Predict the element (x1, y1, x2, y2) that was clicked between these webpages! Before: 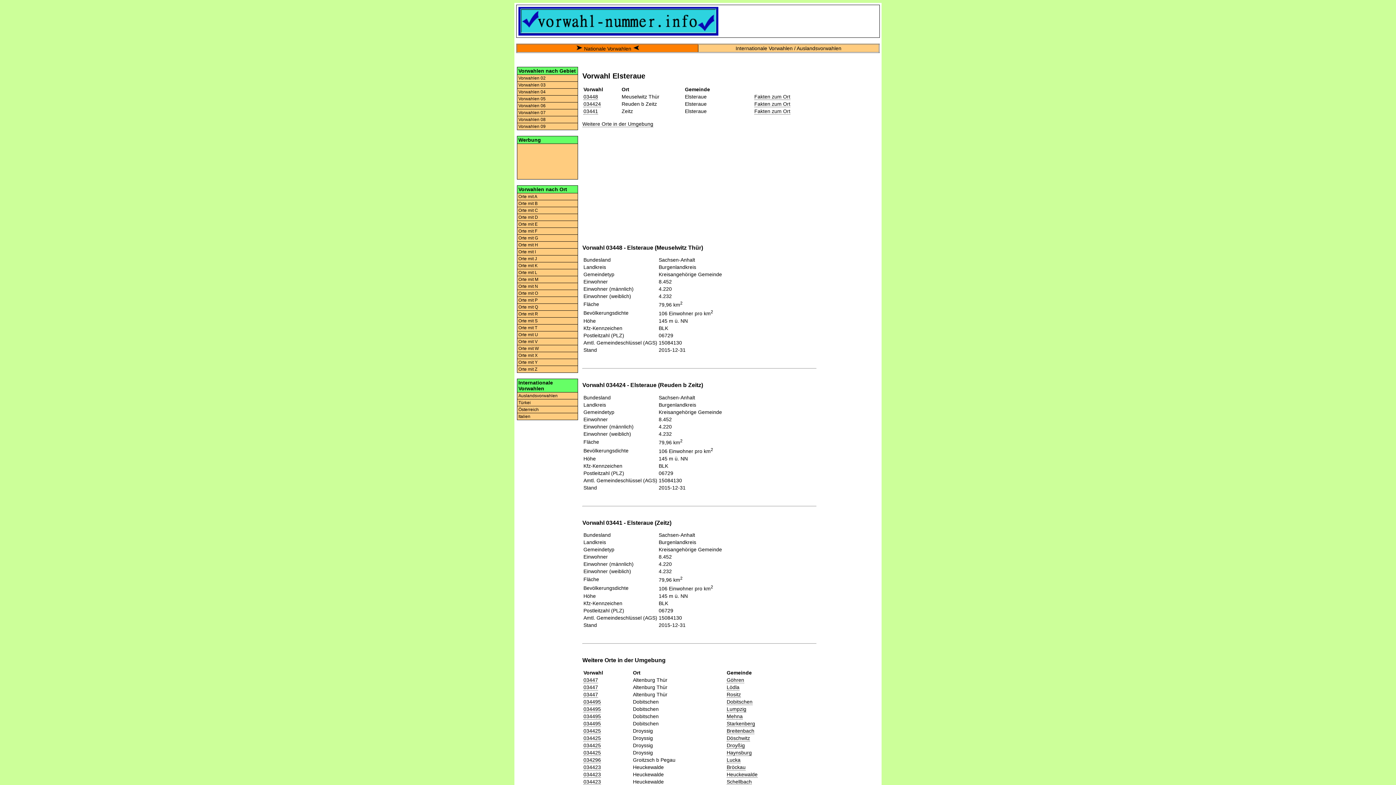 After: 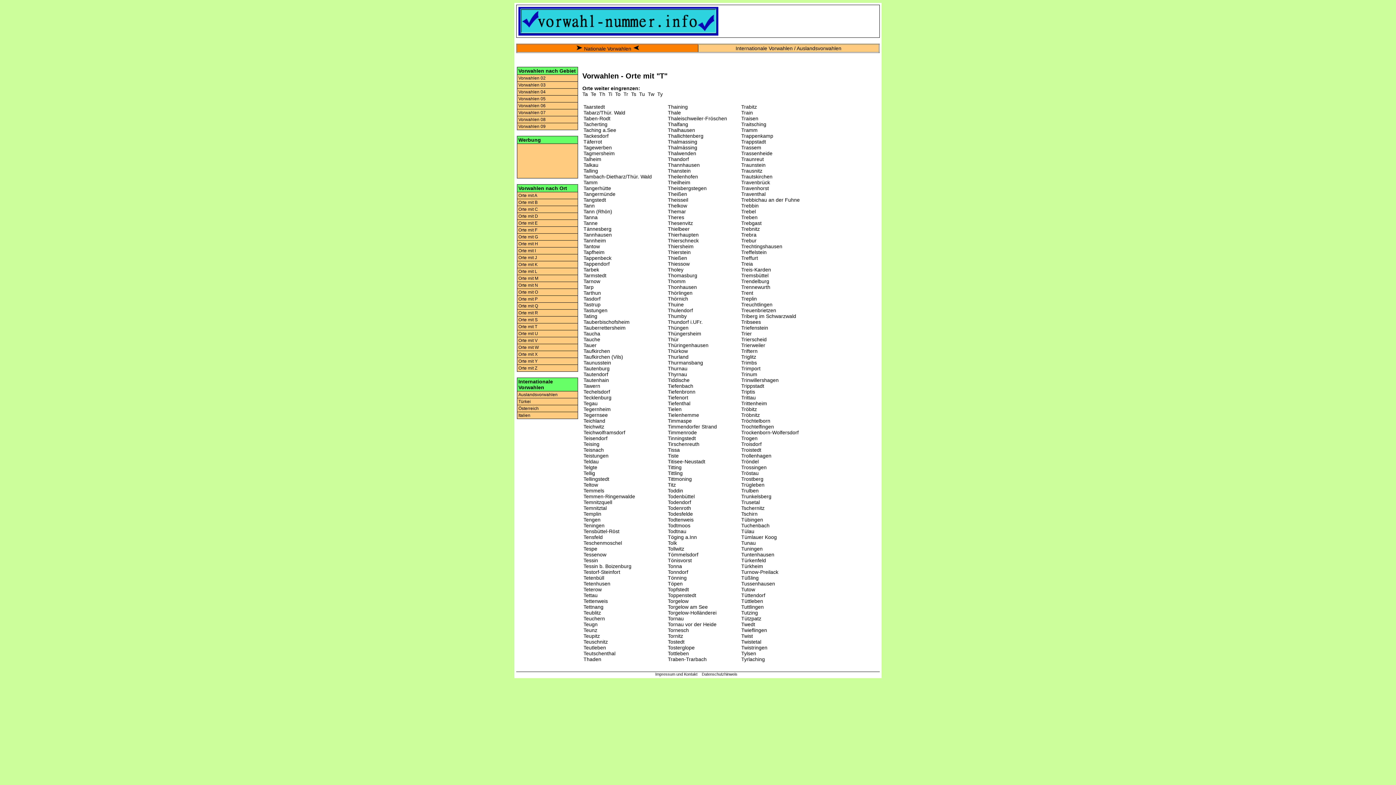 Action: label: Orte mit T bbox: (517, 324, 578, 331)